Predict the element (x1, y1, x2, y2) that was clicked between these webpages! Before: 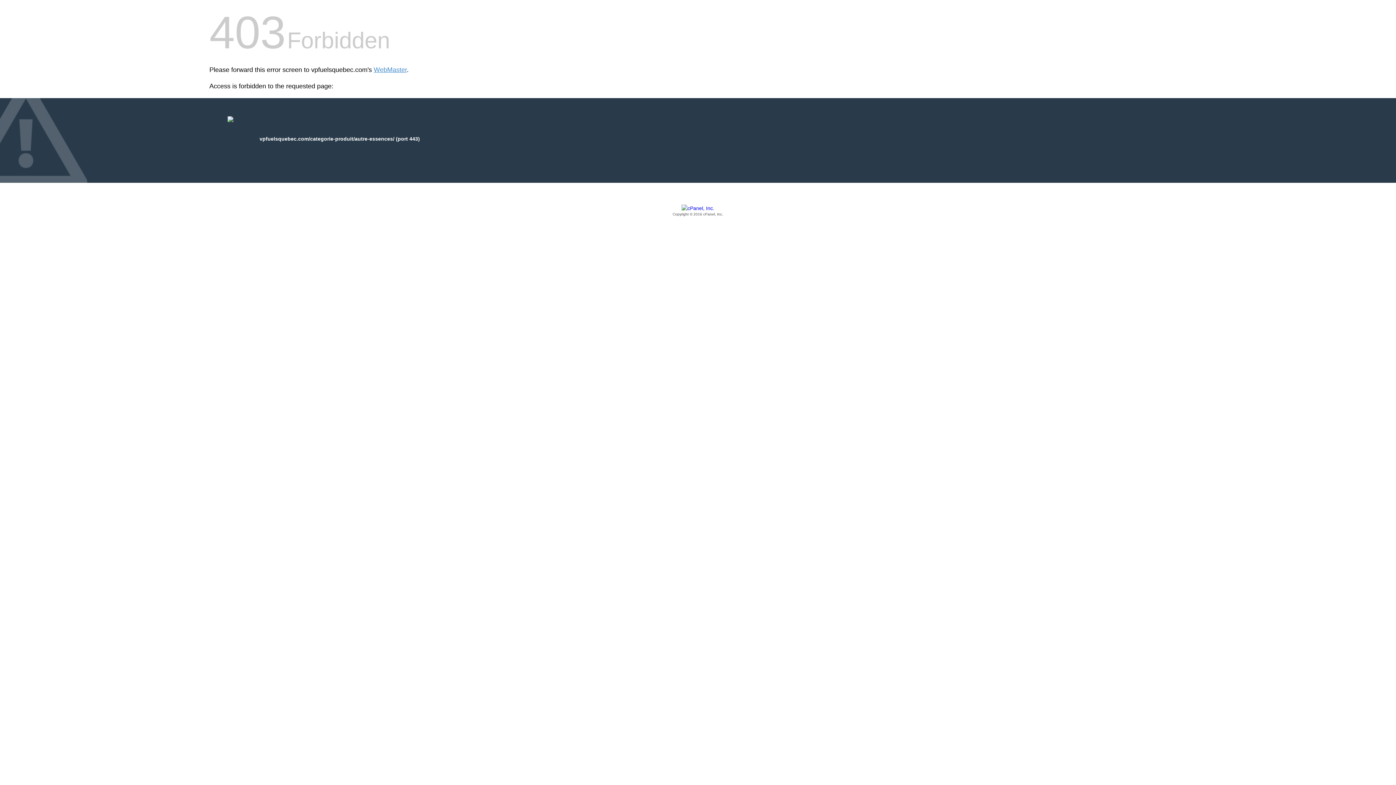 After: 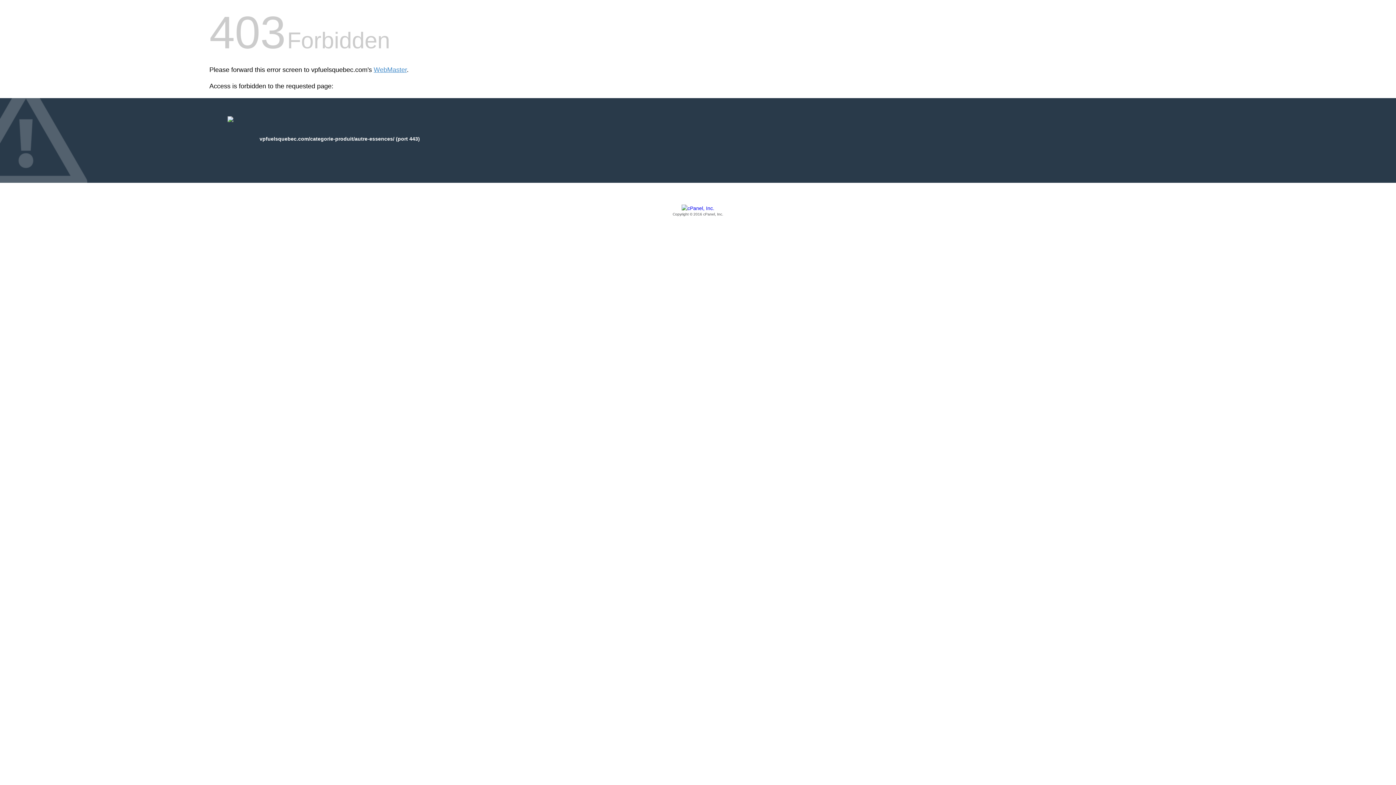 Action: label: Copyright © 2016 cPanel, Inc. bbox: (209, 205, 1186, 217)